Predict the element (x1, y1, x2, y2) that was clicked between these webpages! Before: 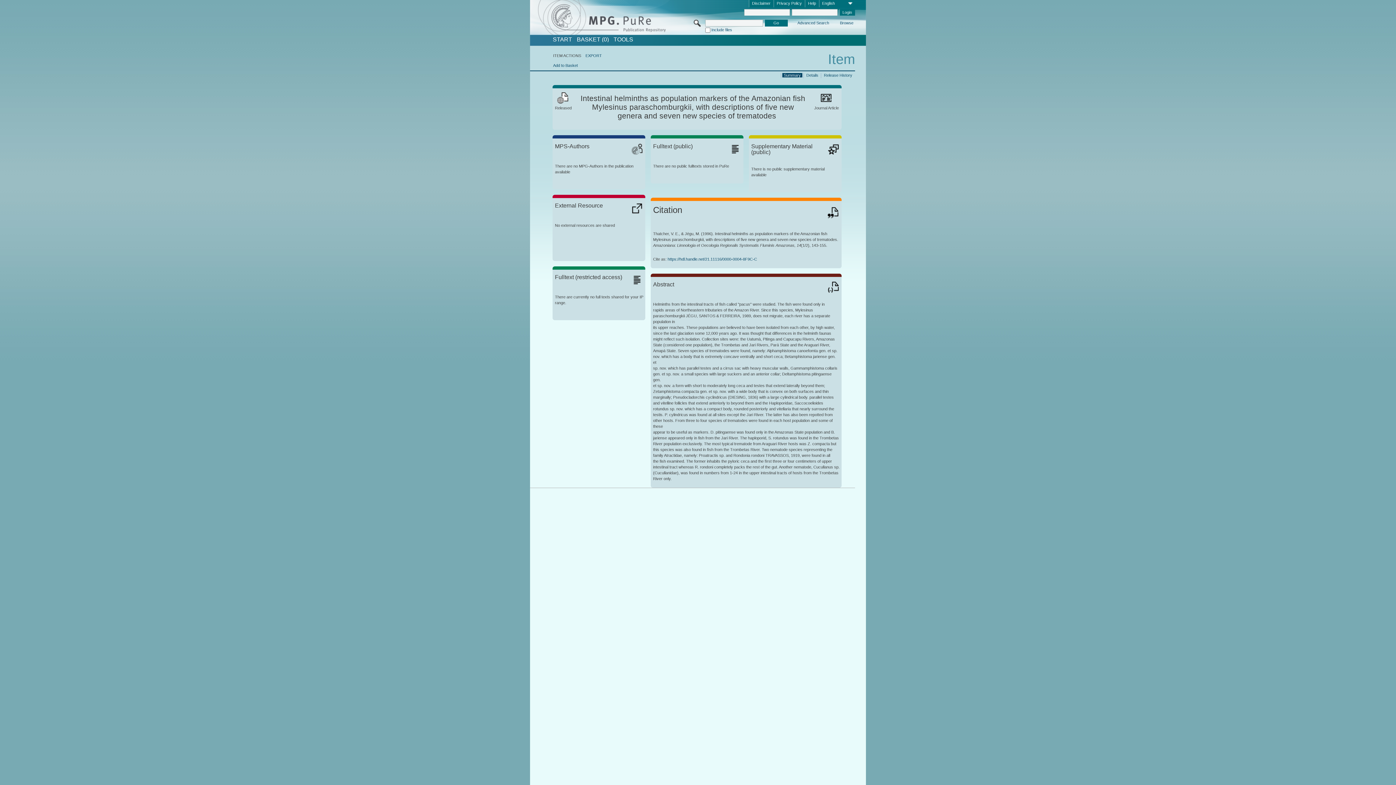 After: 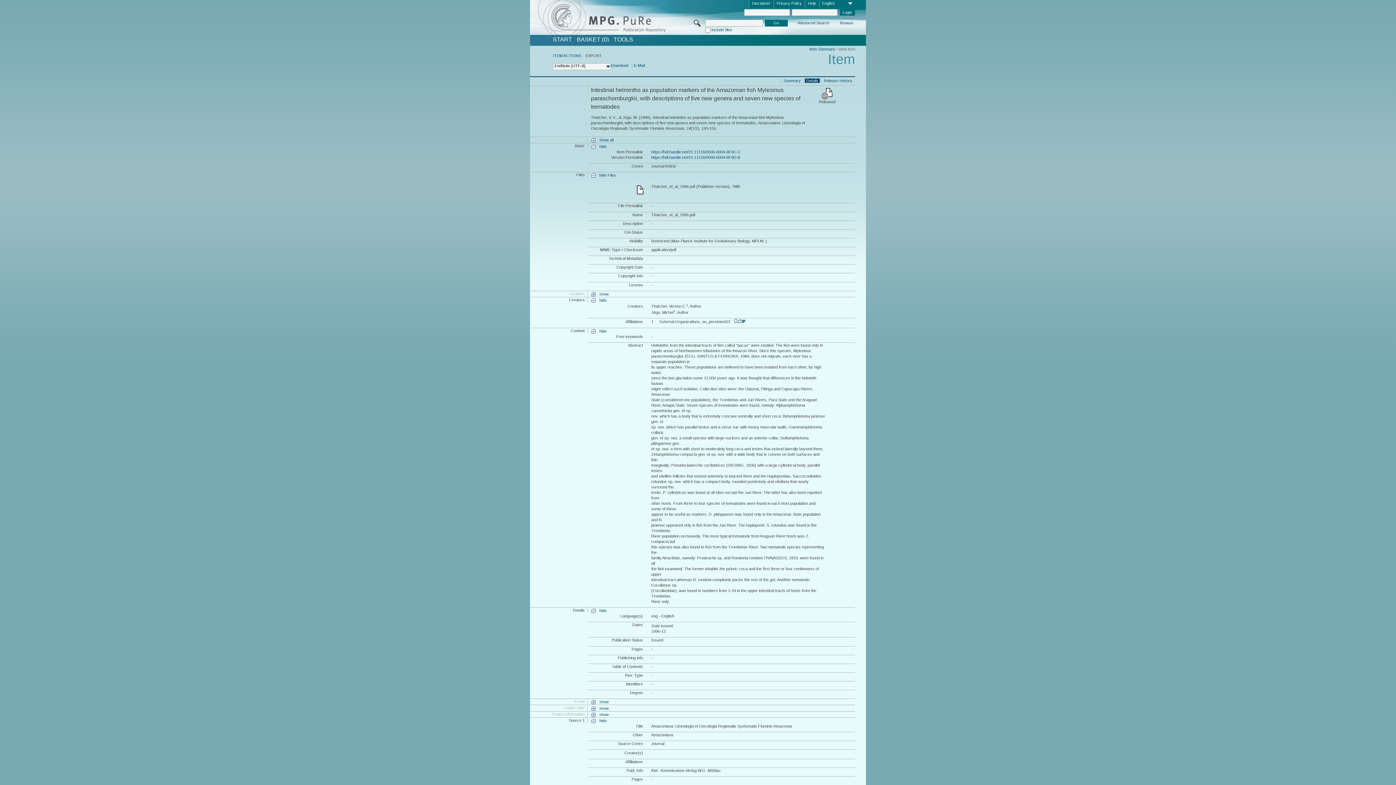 Action: label: EXPORT bbox: (585, 53, 602, 57)